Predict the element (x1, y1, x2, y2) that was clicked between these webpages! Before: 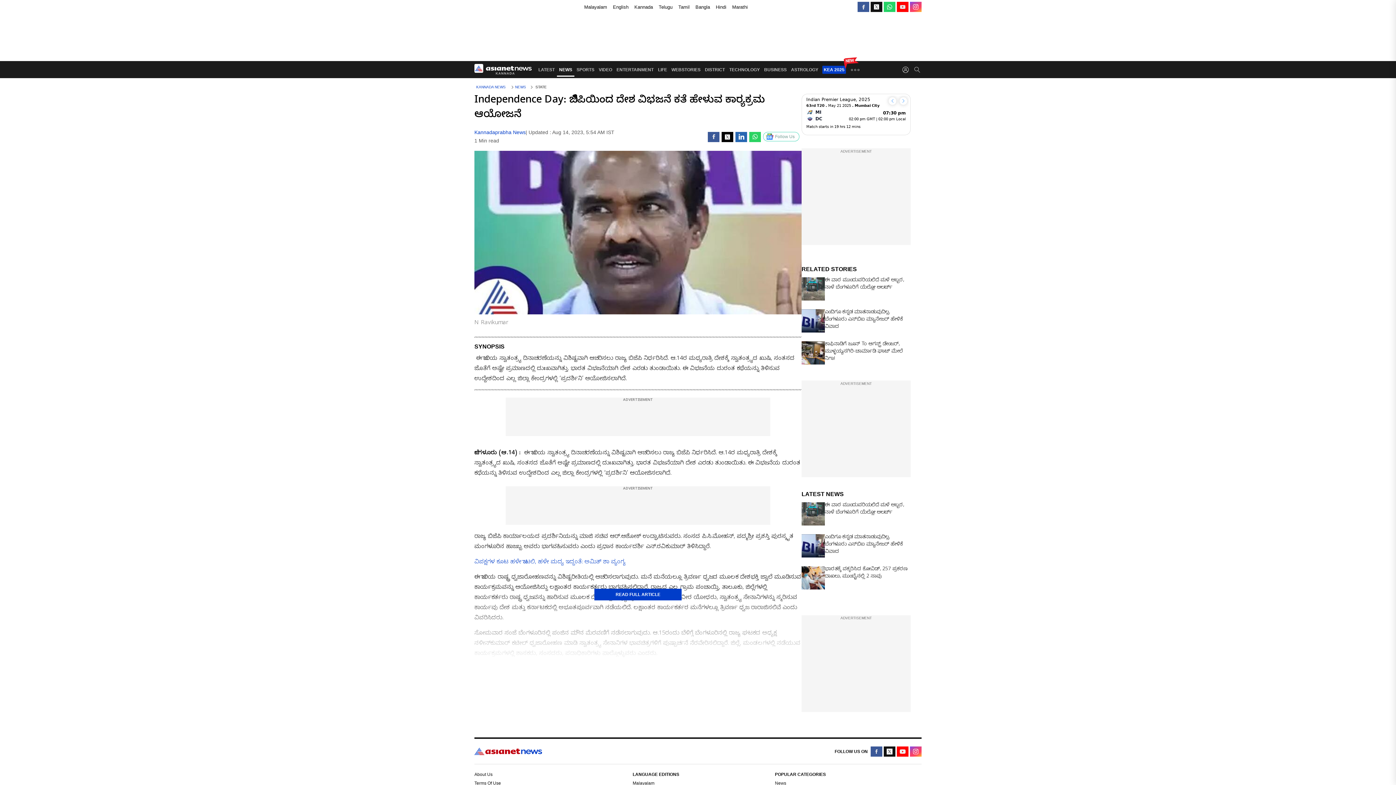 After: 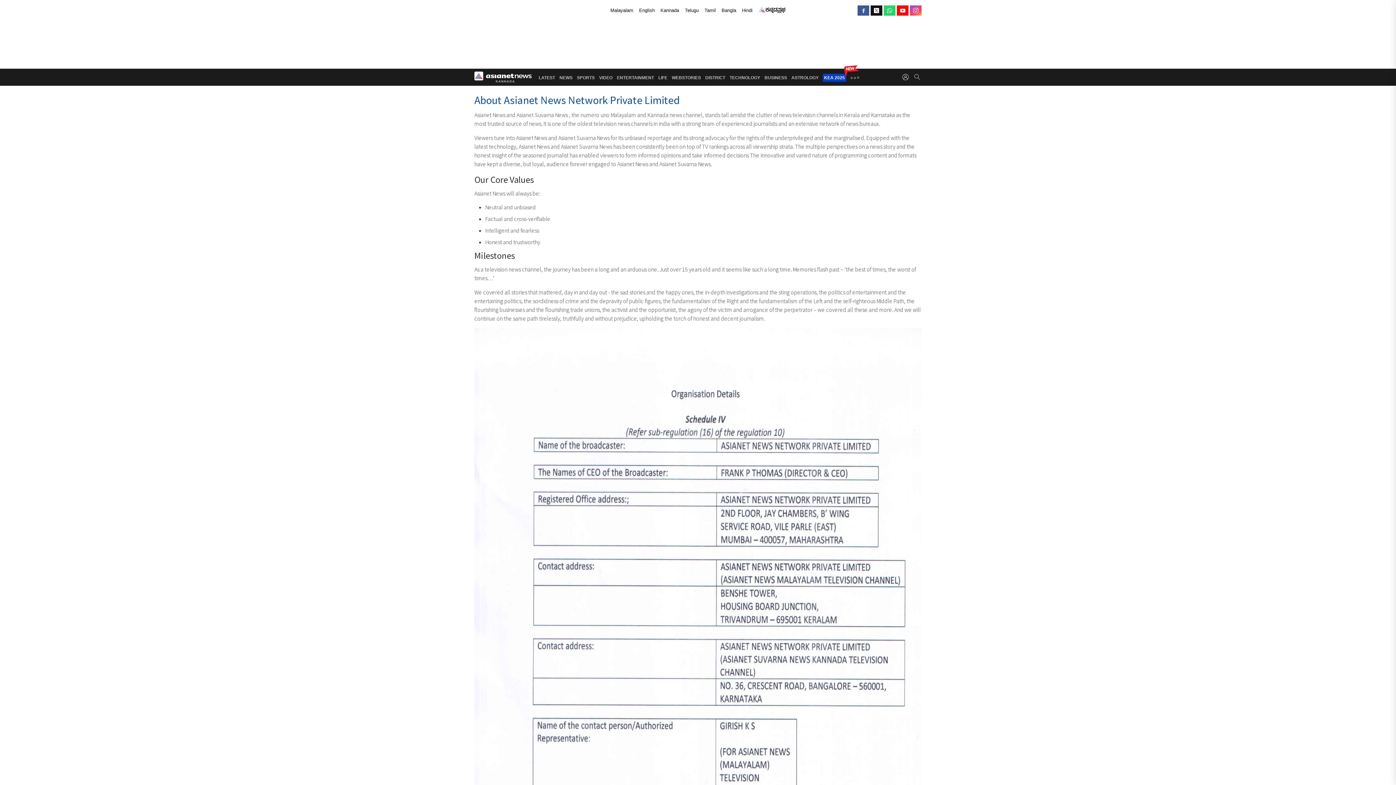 Action: label: About Us bbox: (474, 772, 492, 777)